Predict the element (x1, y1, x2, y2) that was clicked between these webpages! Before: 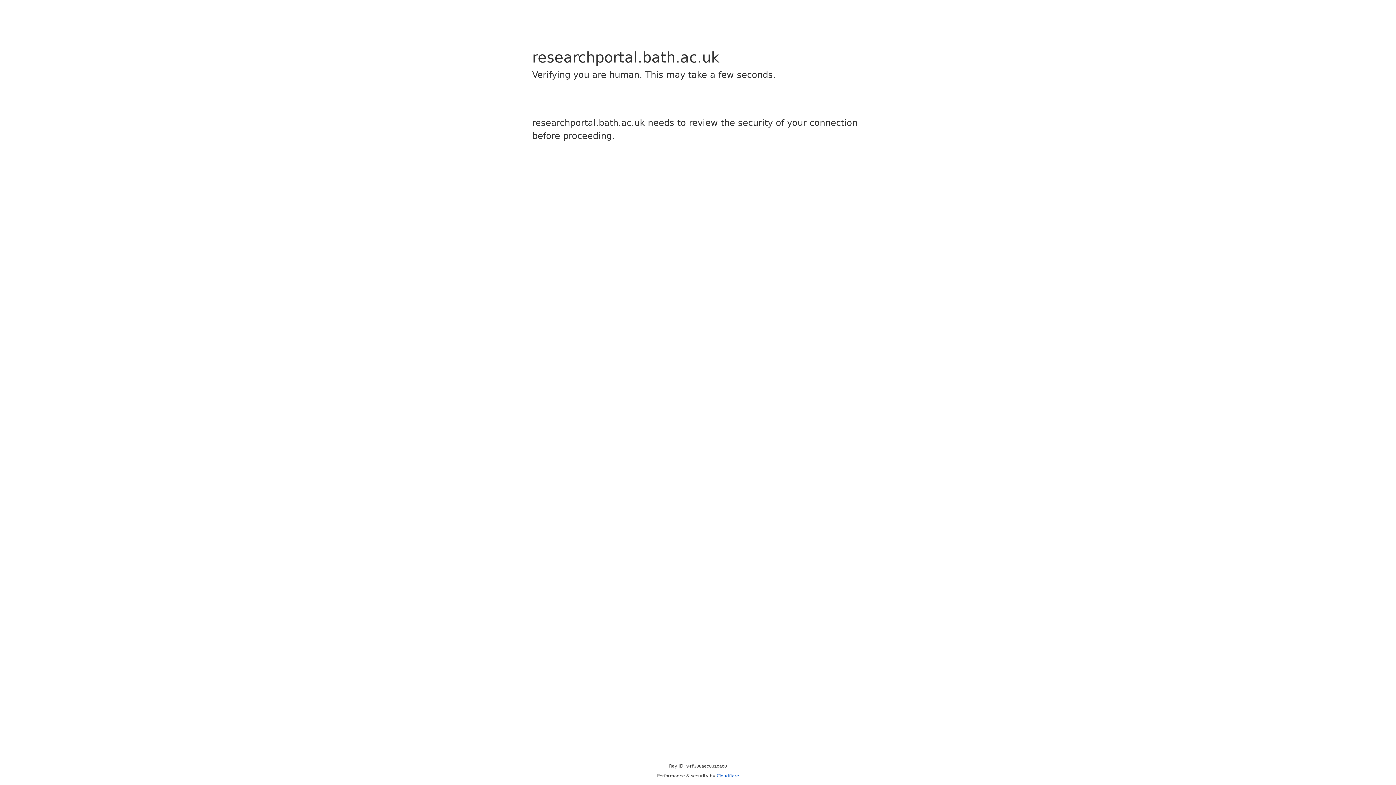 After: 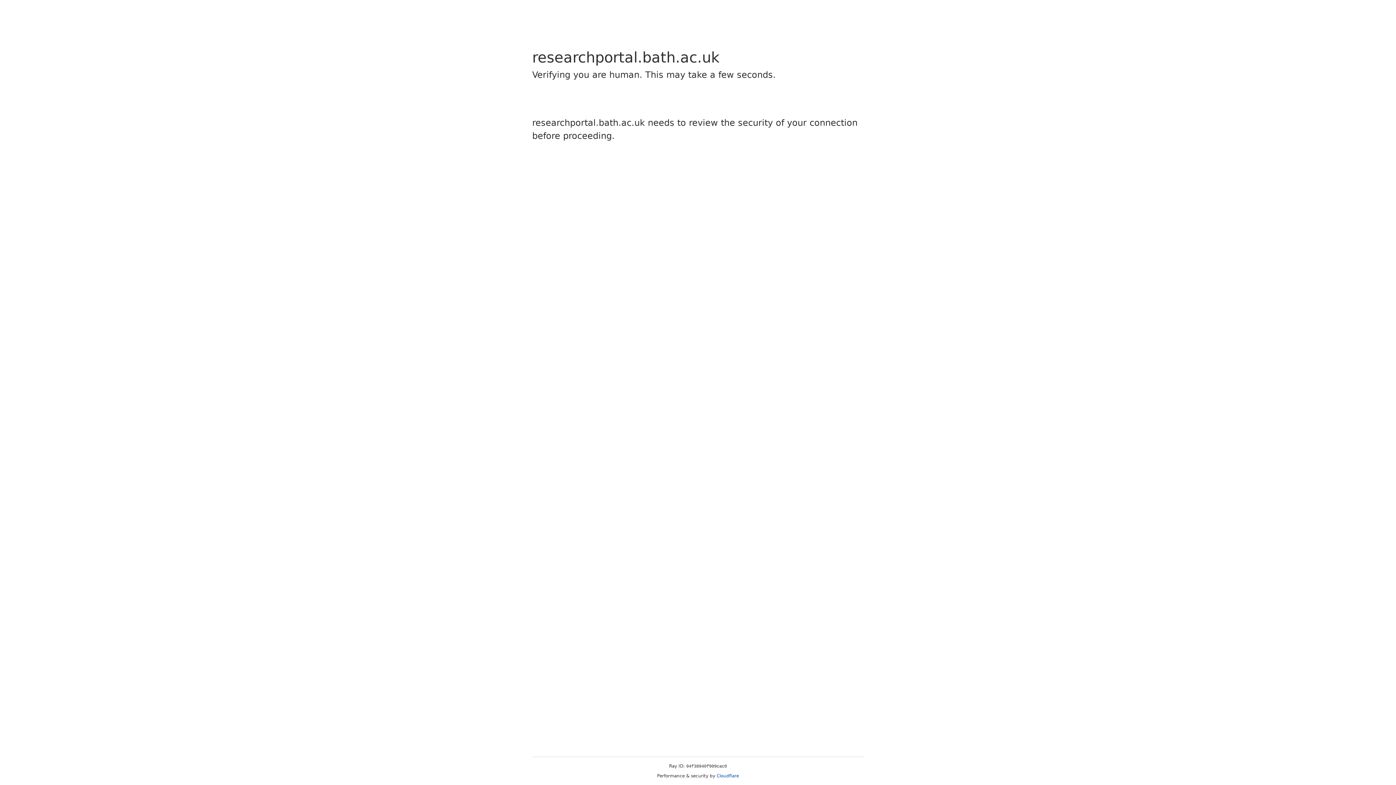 Action: bbox: (716, 773, 739, 778) label: Cloudflare